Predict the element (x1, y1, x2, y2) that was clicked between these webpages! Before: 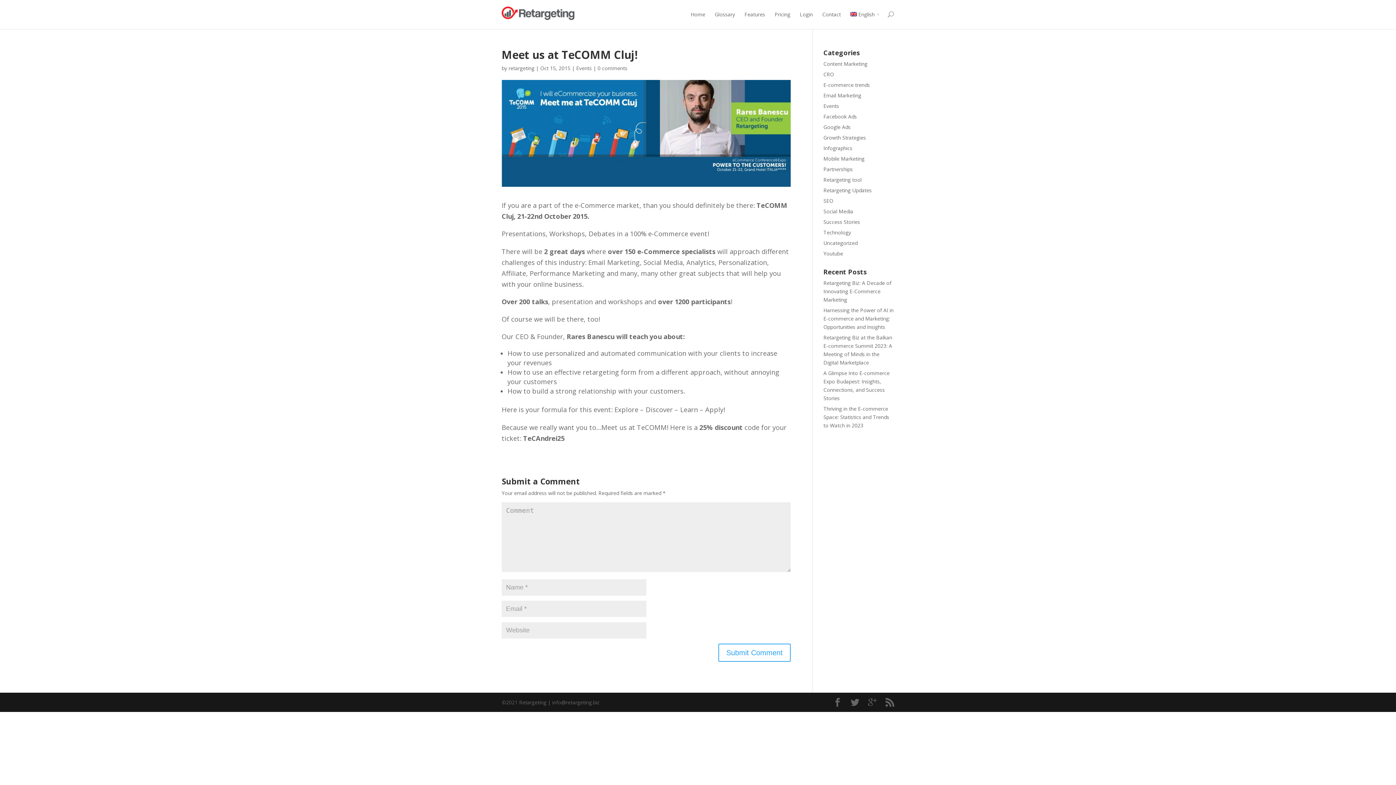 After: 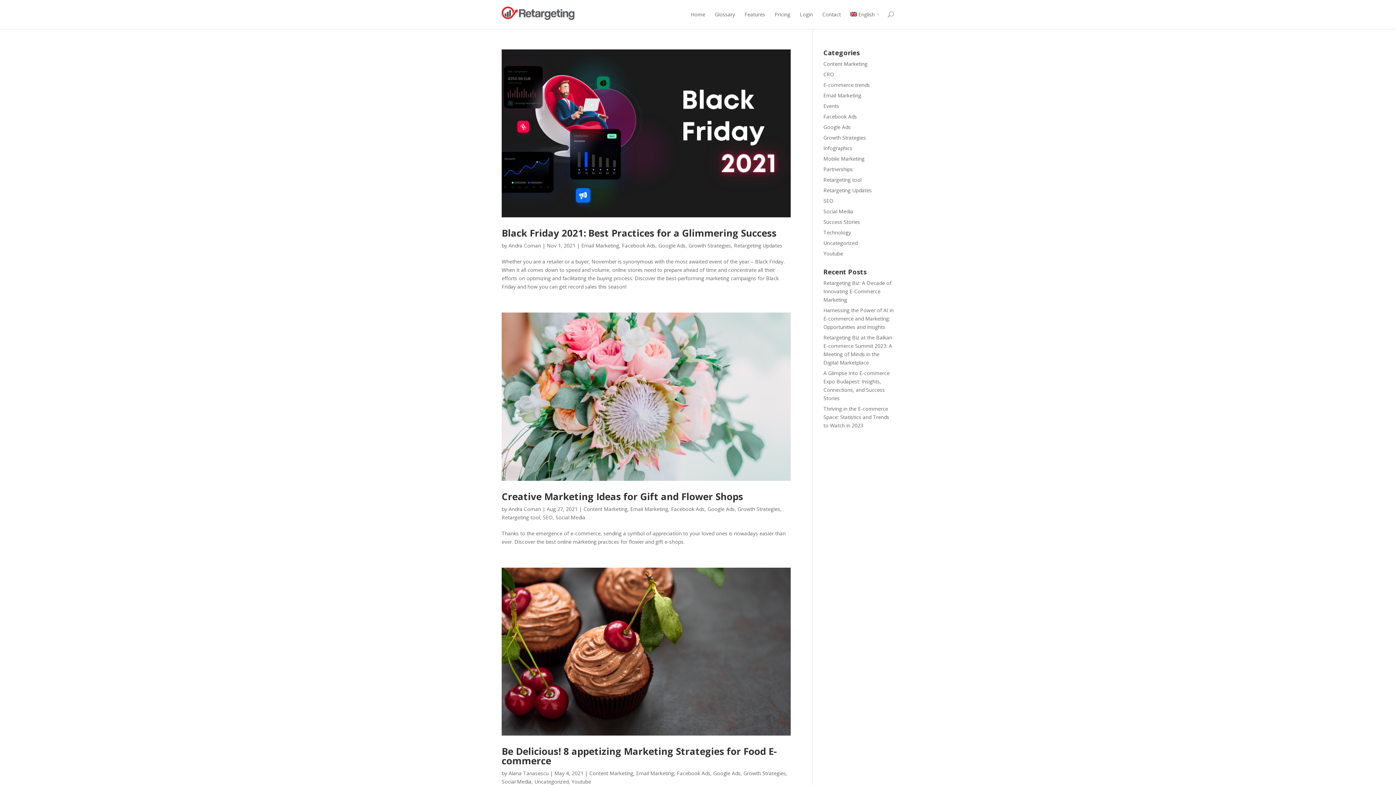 Action: bbox: (823, 113, 857, 120) label: Facebook Ads